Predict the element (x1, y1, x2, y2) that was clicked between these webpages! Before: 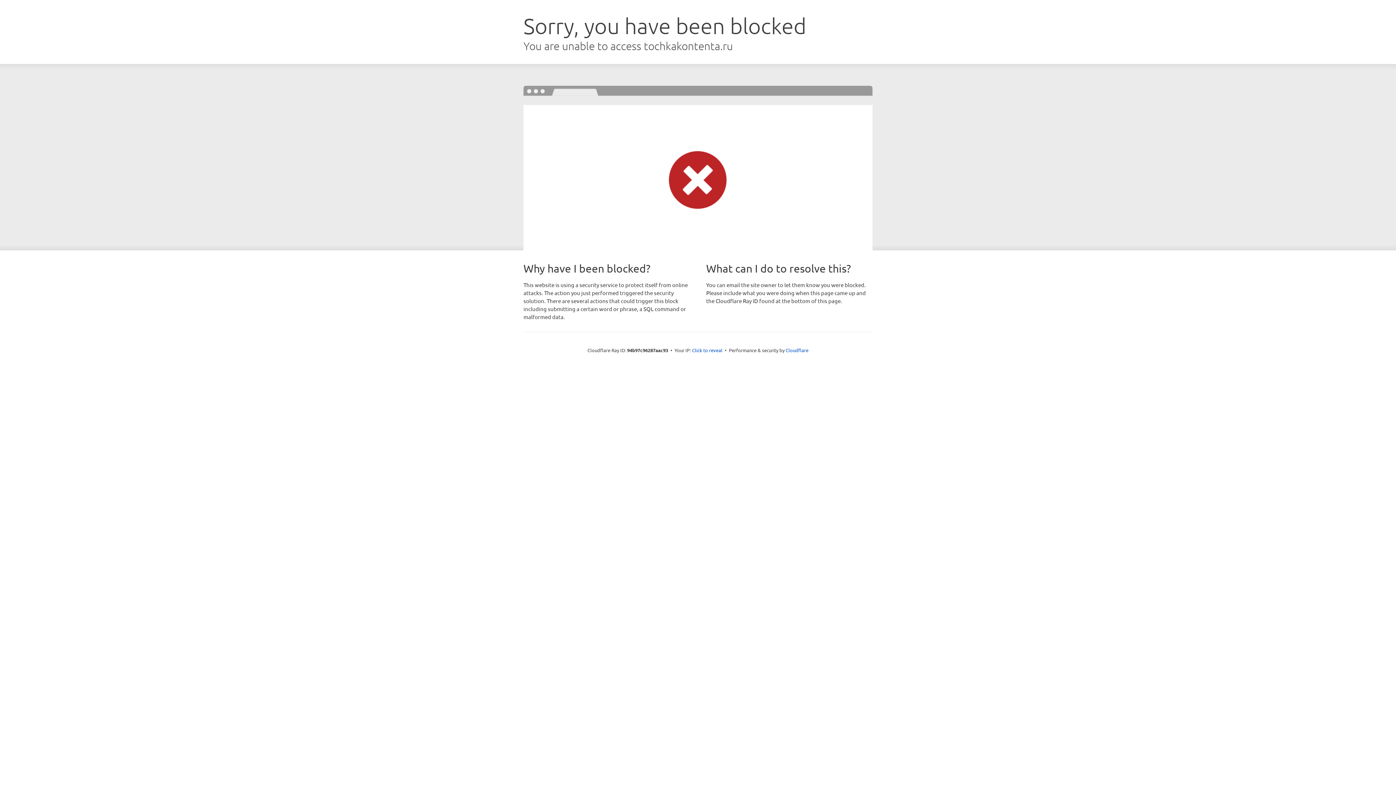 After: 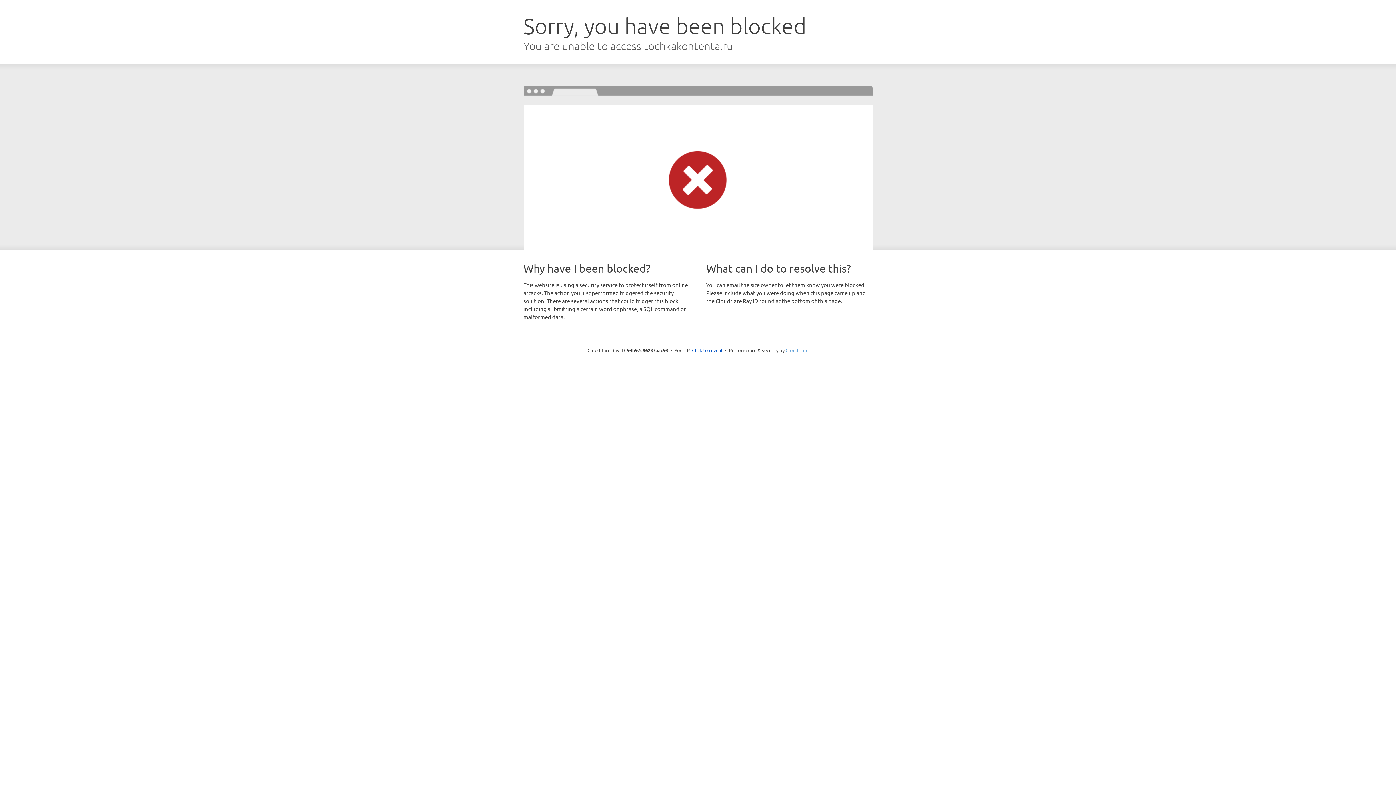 Action: bbox: (785, 347, 808, 353) label: Cloudflare